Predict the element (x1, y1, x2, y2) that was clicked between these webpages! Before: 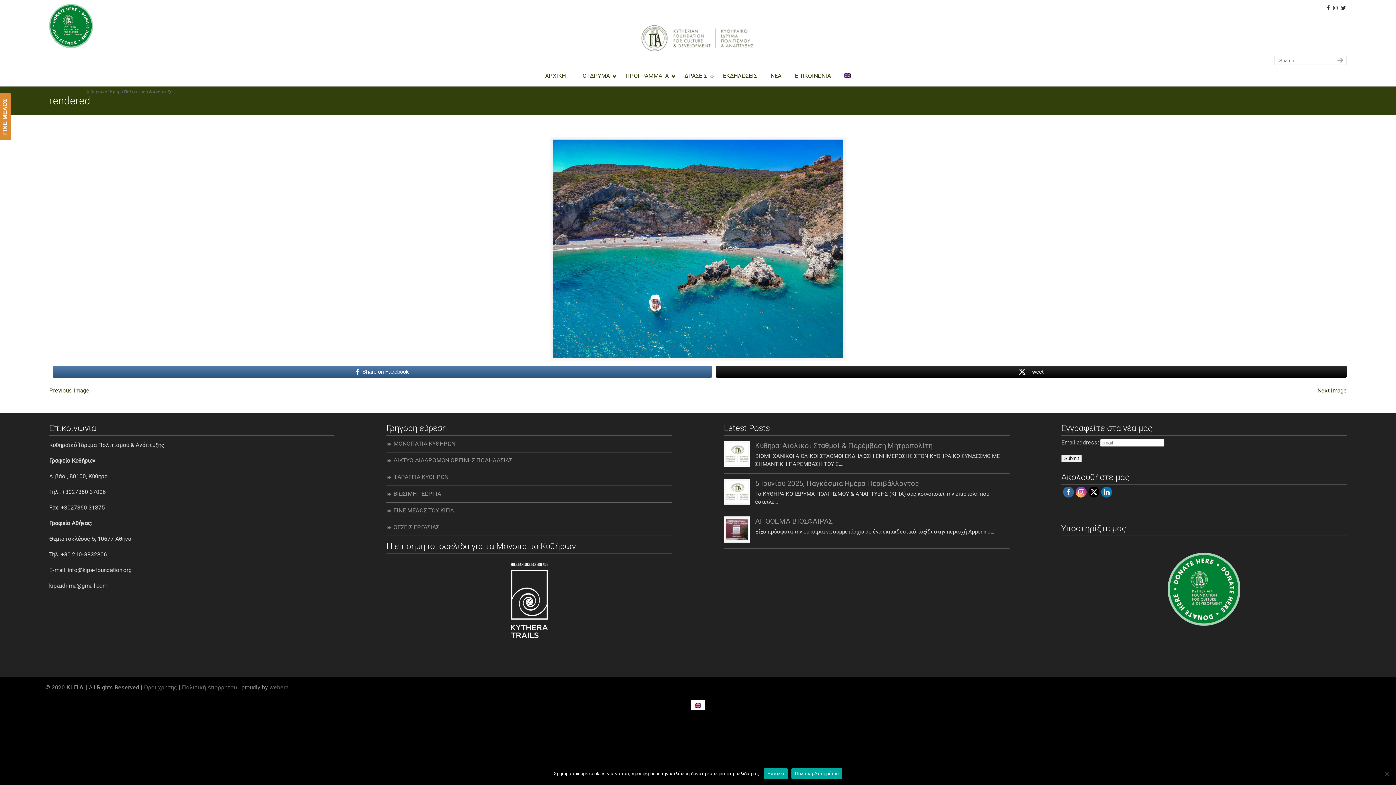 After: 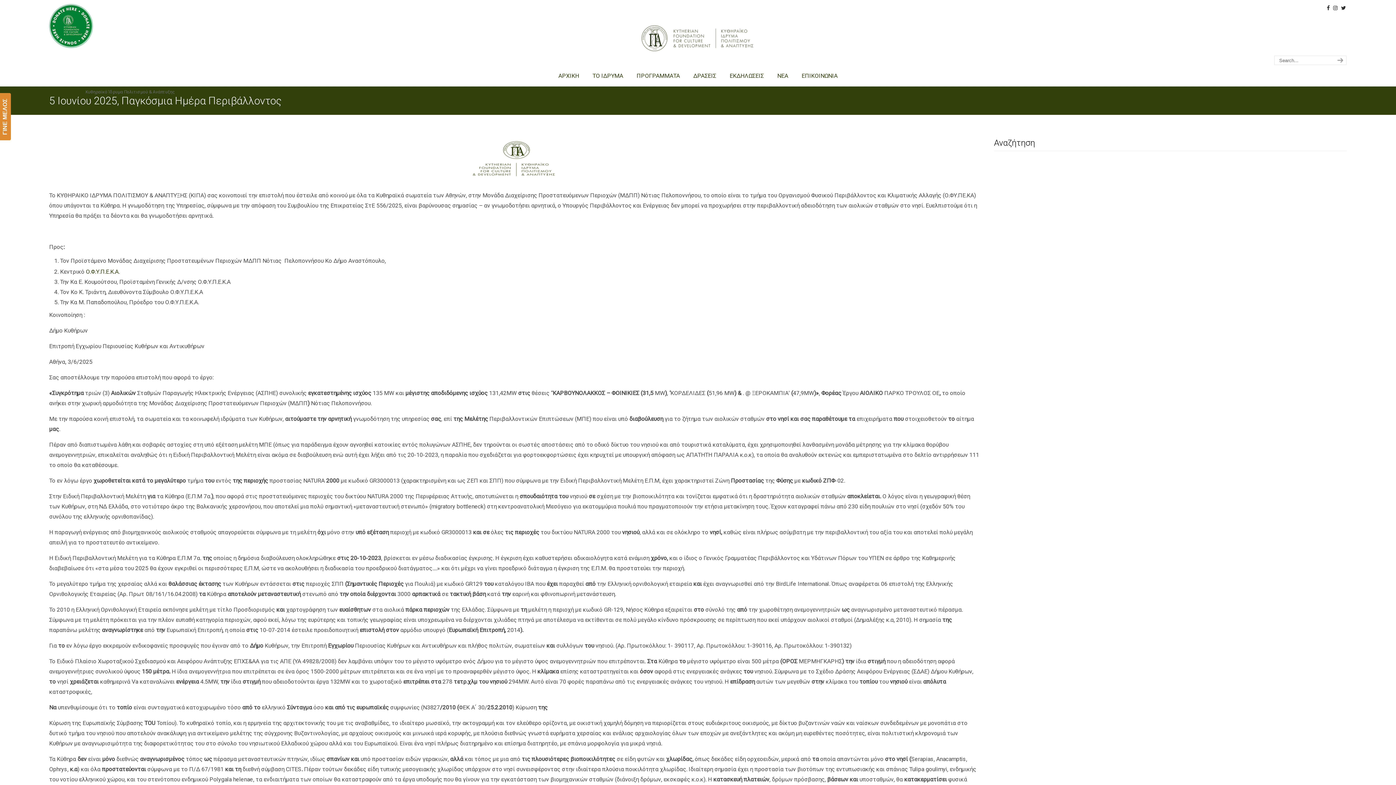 Action: bbox: (726, 481, 748, 503)